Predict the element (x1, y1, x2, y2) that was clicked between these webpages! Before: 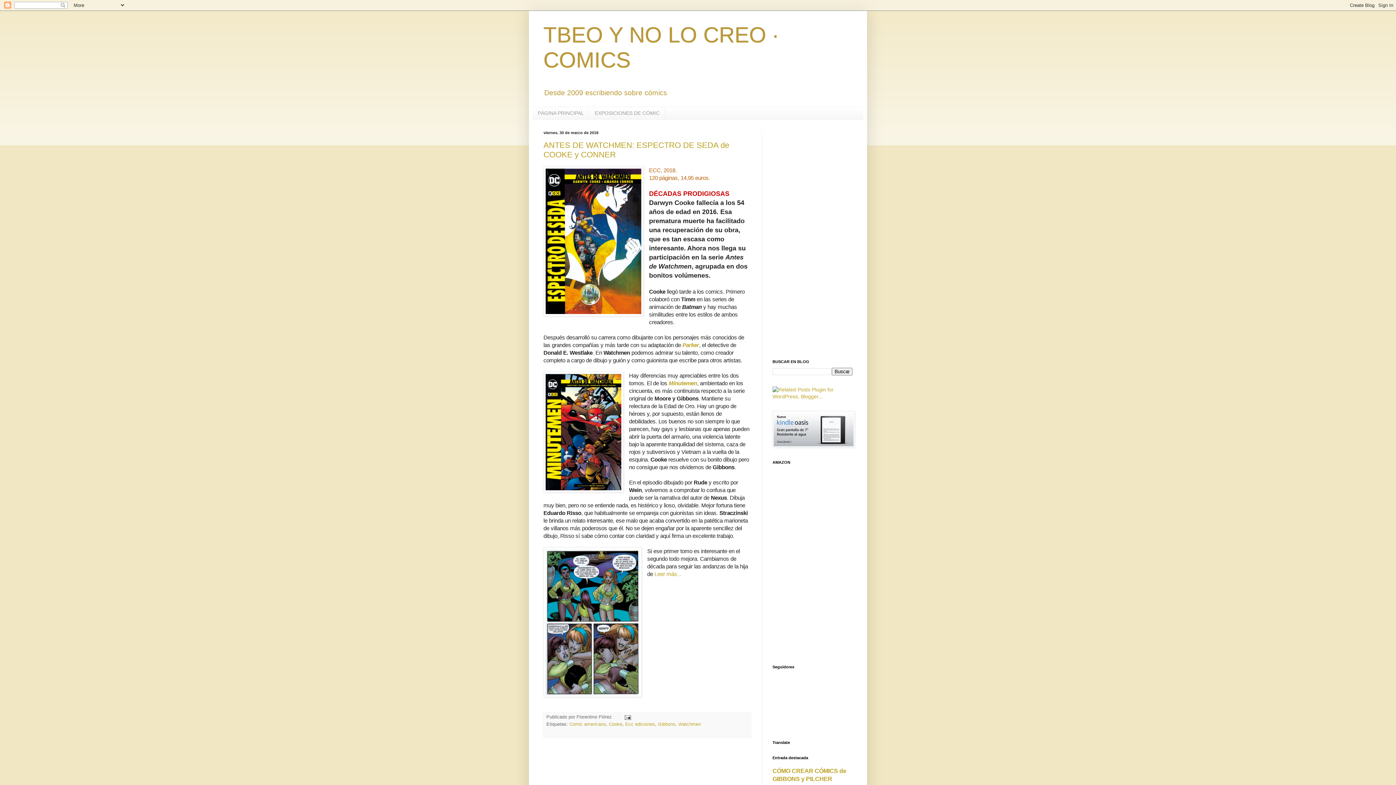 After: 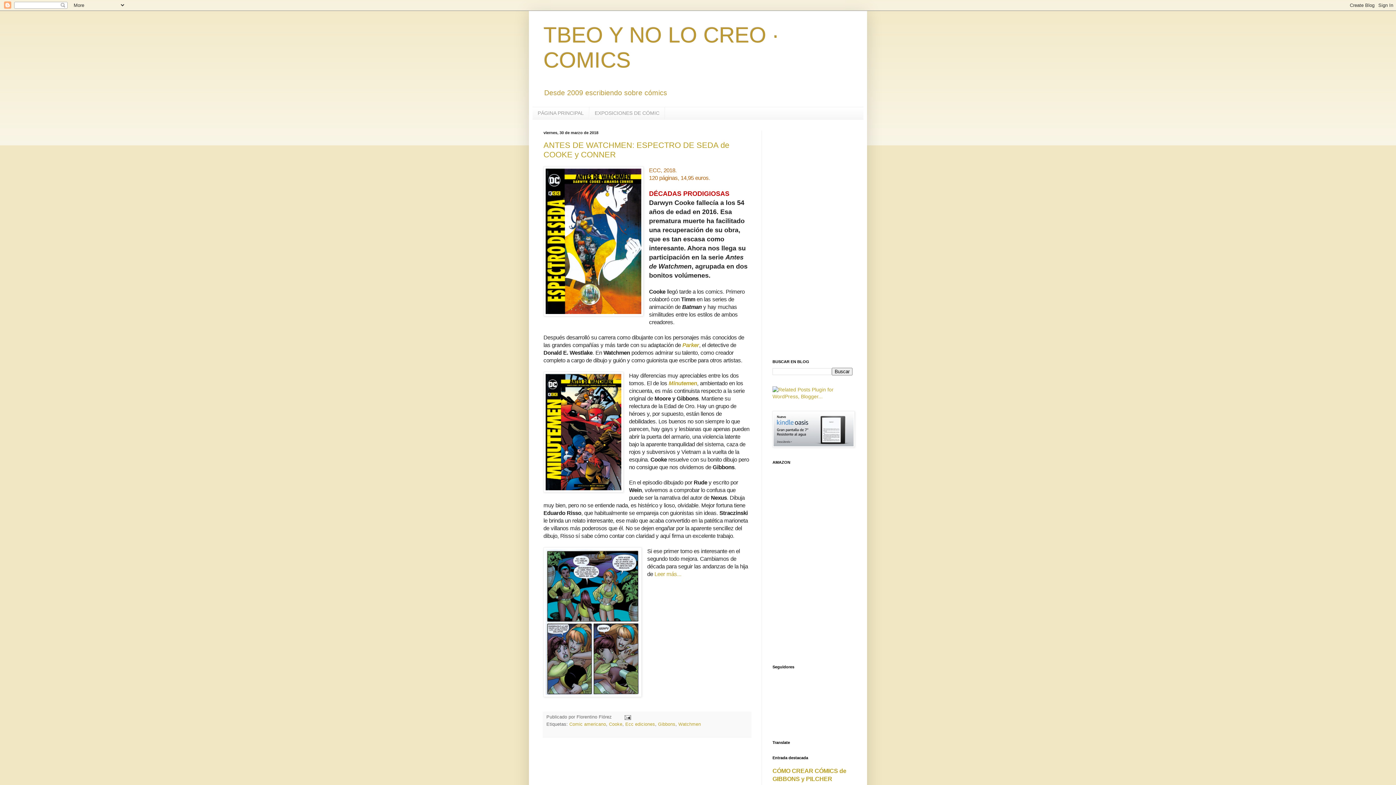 Action: bbox: (543, 371, 623, 494)